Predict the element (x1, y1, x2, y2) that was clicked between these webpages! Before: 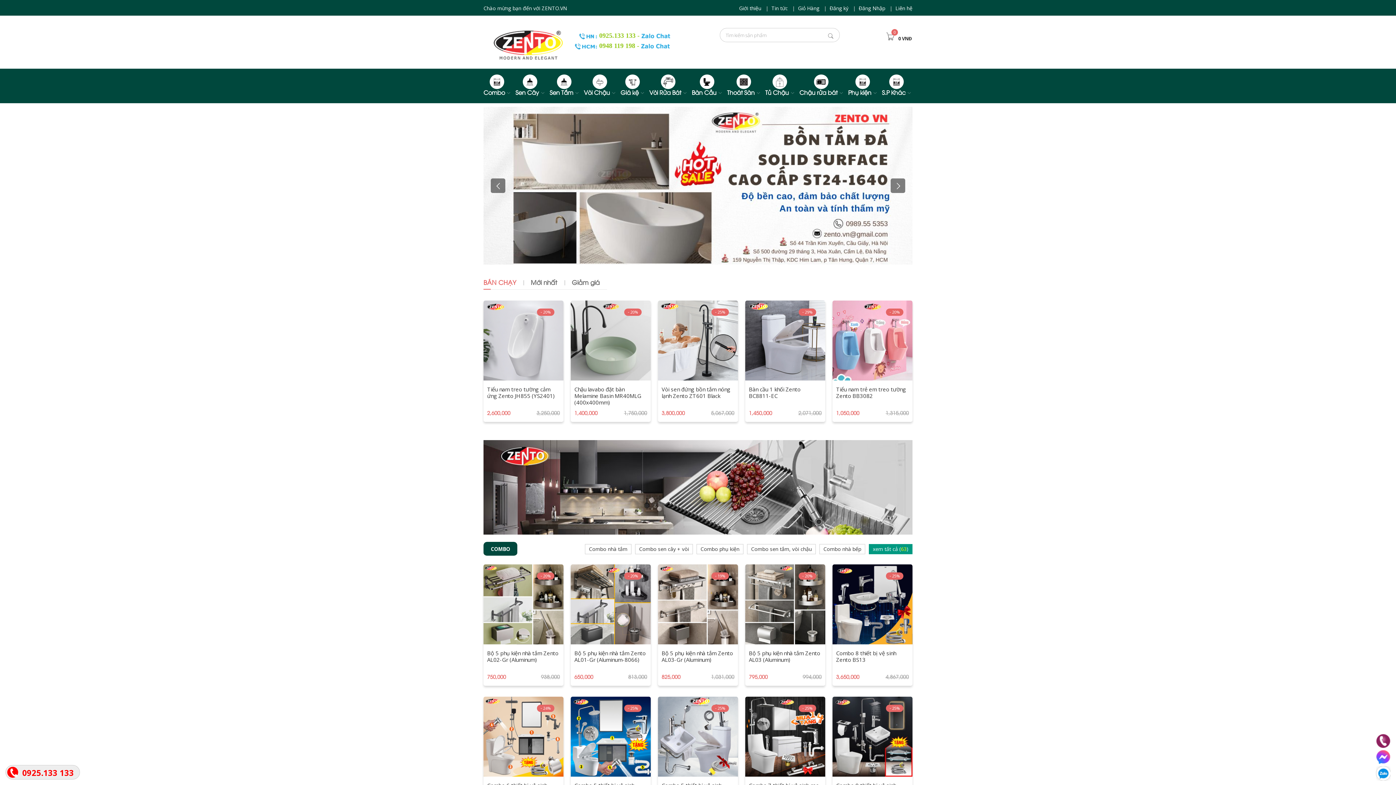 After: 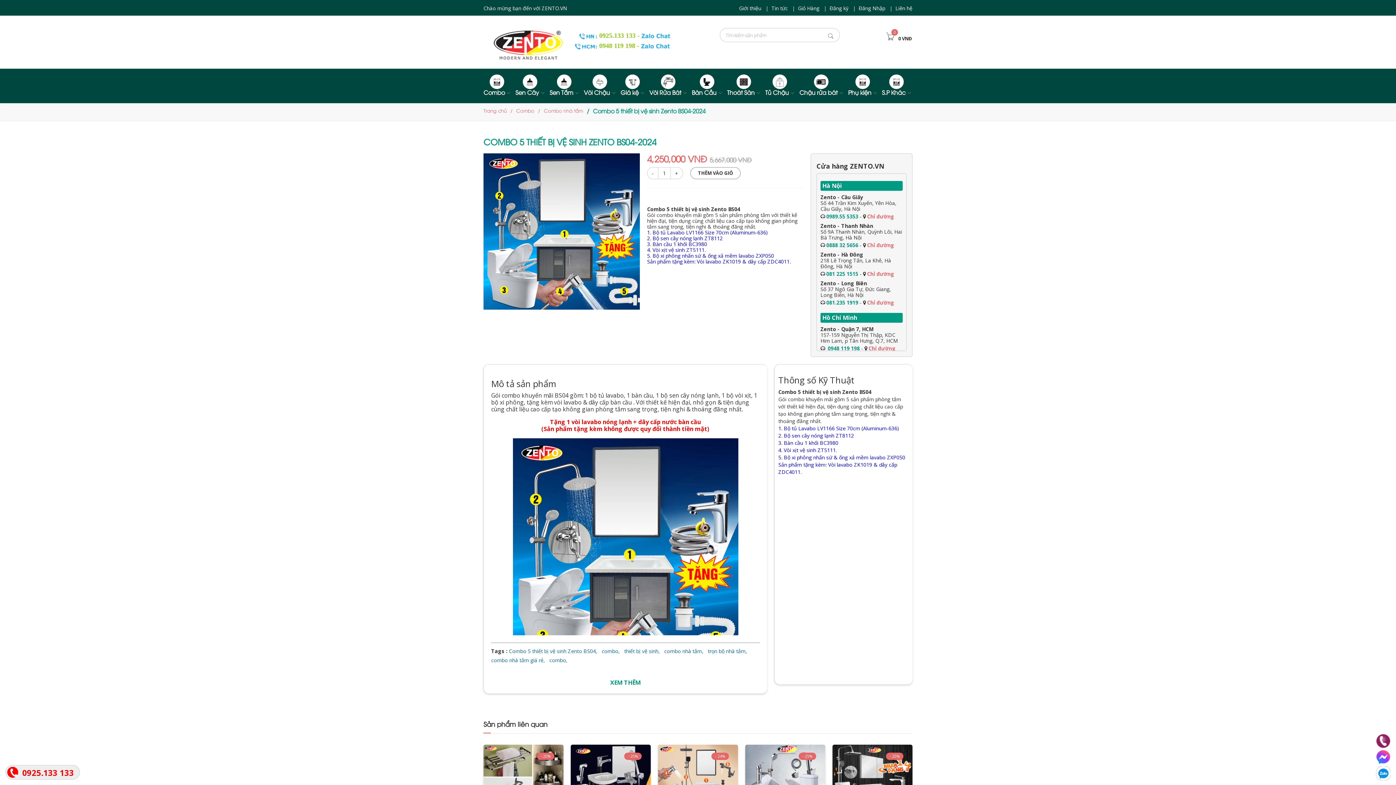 Action: bbox: (570, 697, 650, 777)